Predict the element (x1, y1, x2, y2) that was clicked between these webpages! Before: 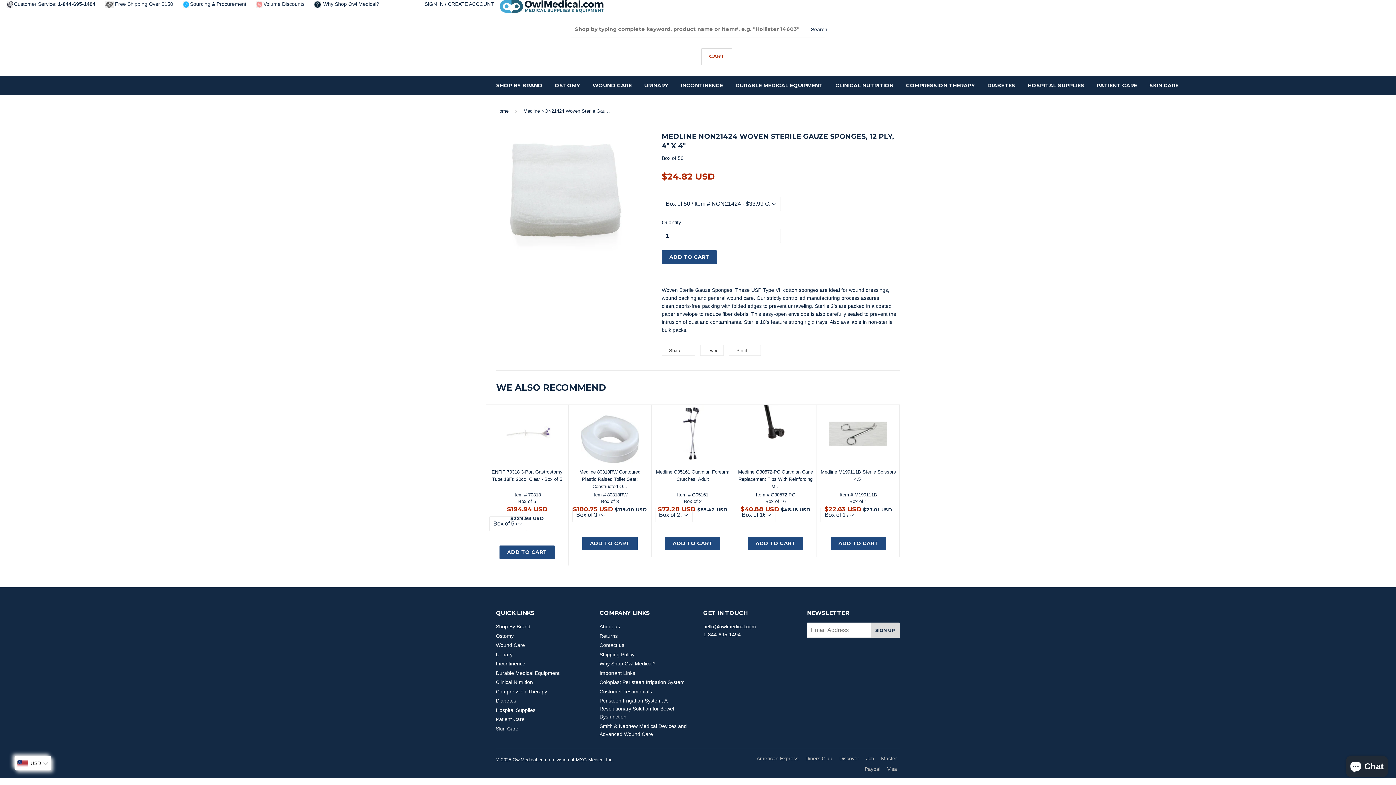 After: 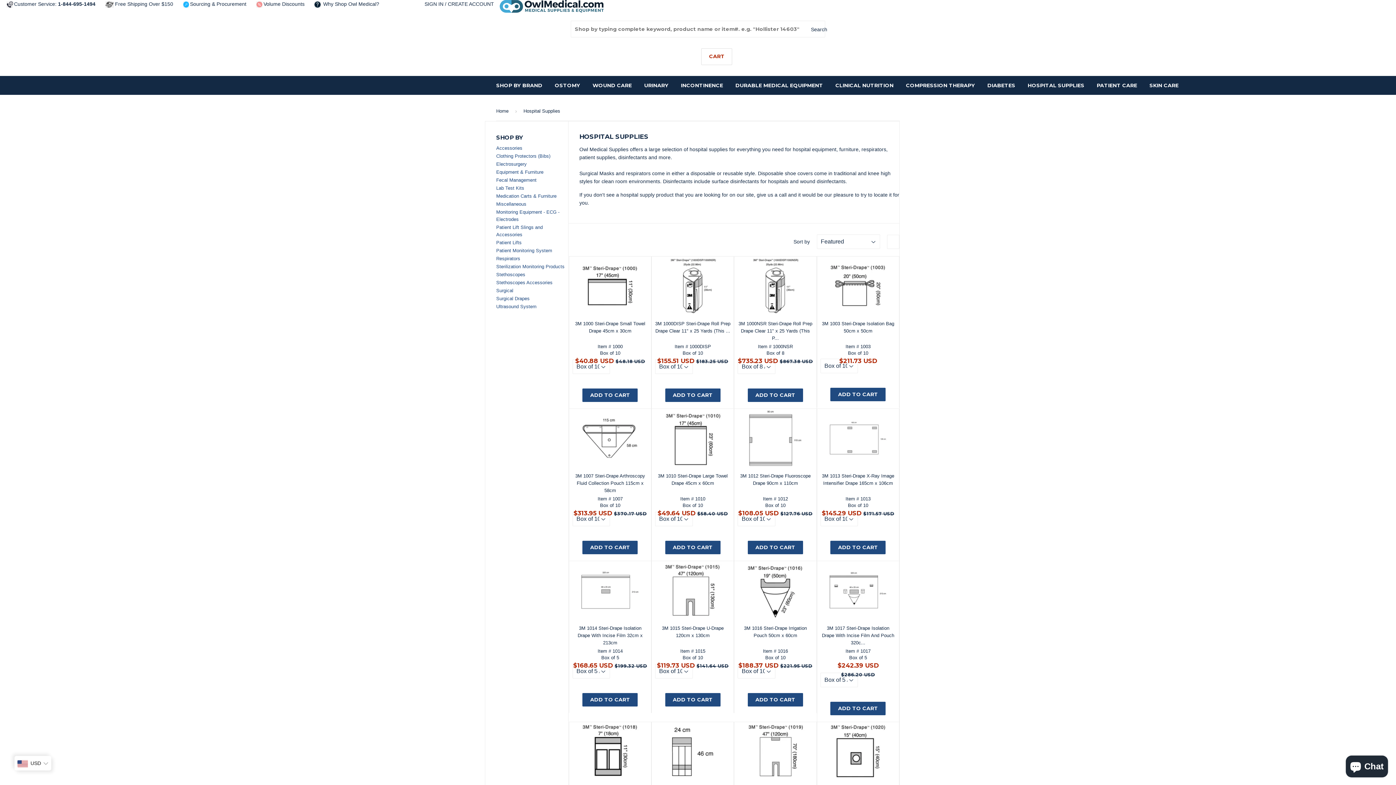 Action: bbox: (496, 707, 535, 713) label: Hospital Supplies